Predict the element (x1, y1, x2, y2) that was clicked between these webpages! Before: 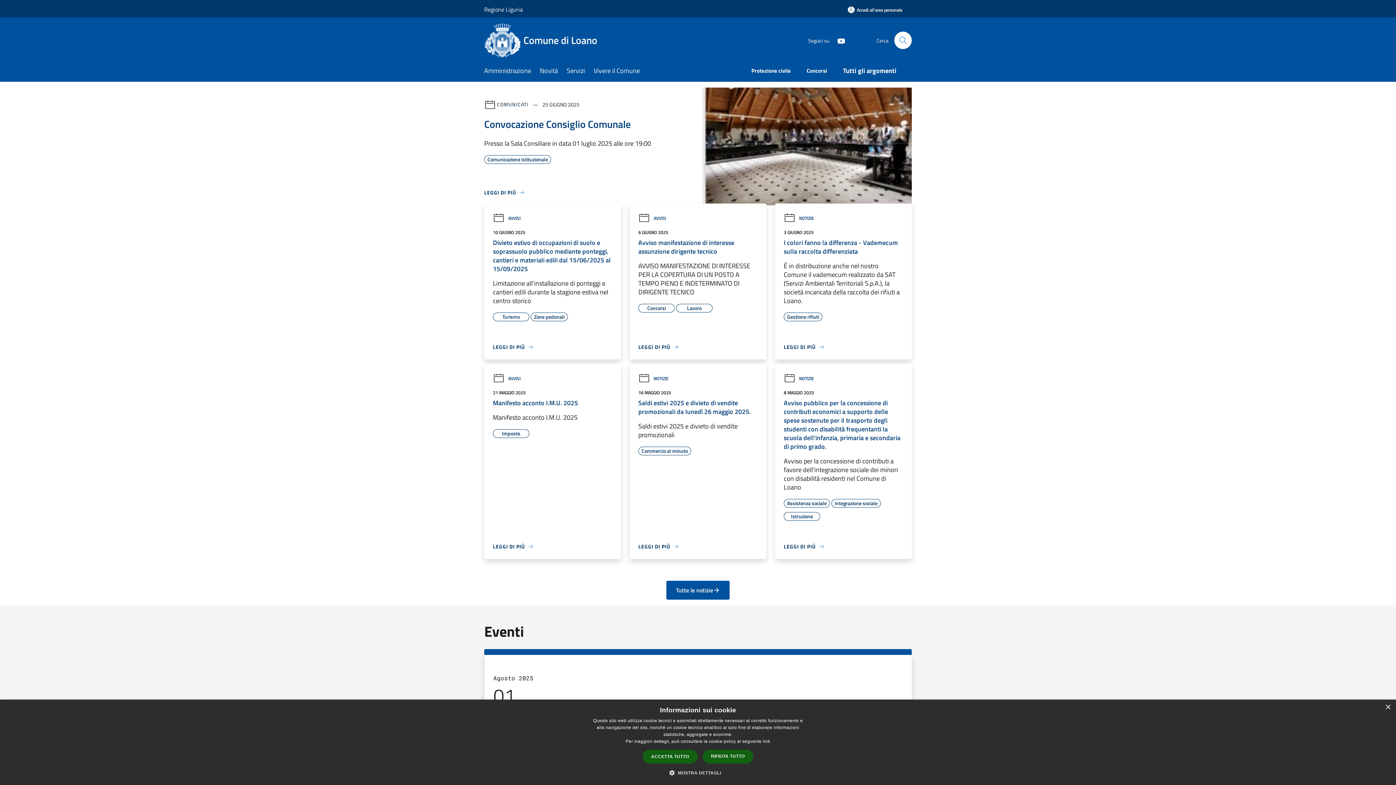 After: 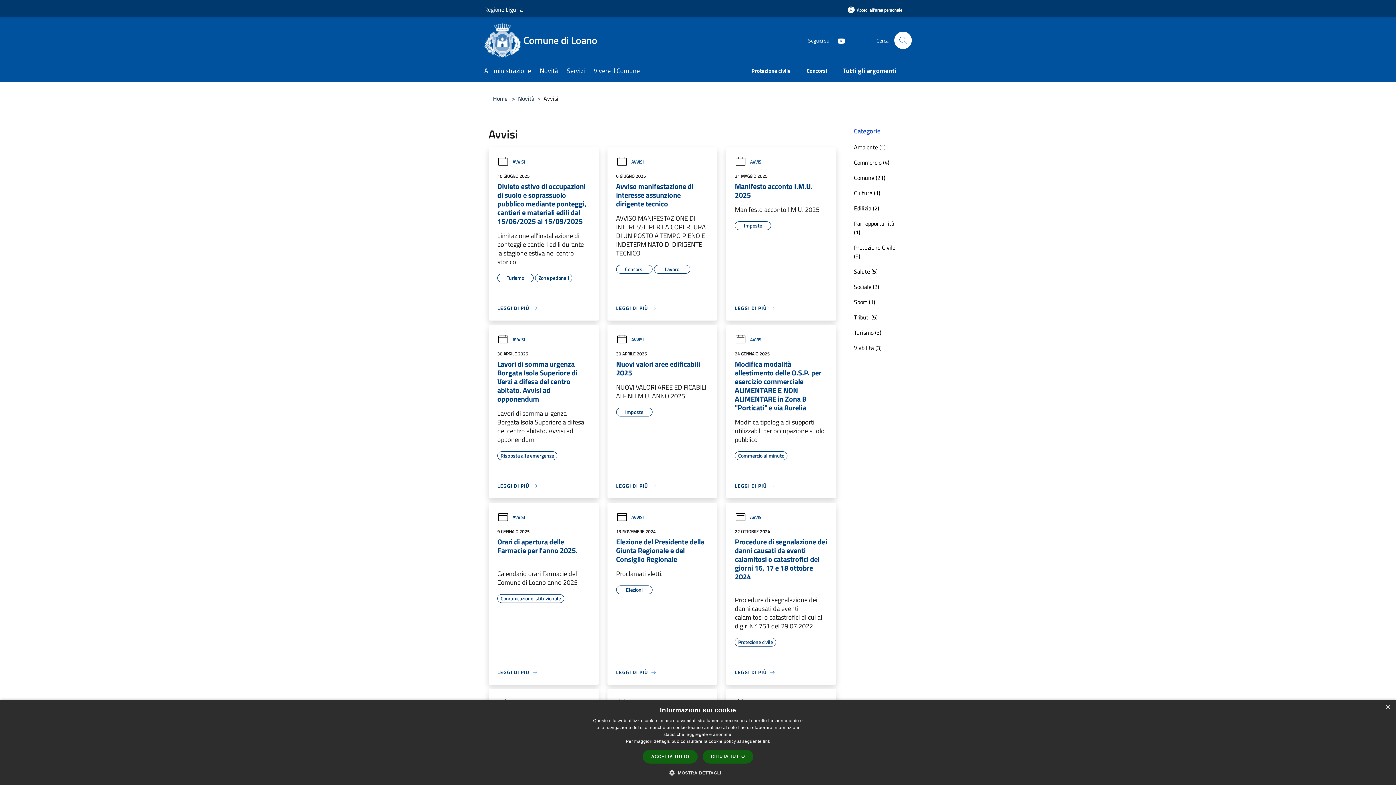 Action: bbox: (493, 375, 520, 382) label: AVVISI